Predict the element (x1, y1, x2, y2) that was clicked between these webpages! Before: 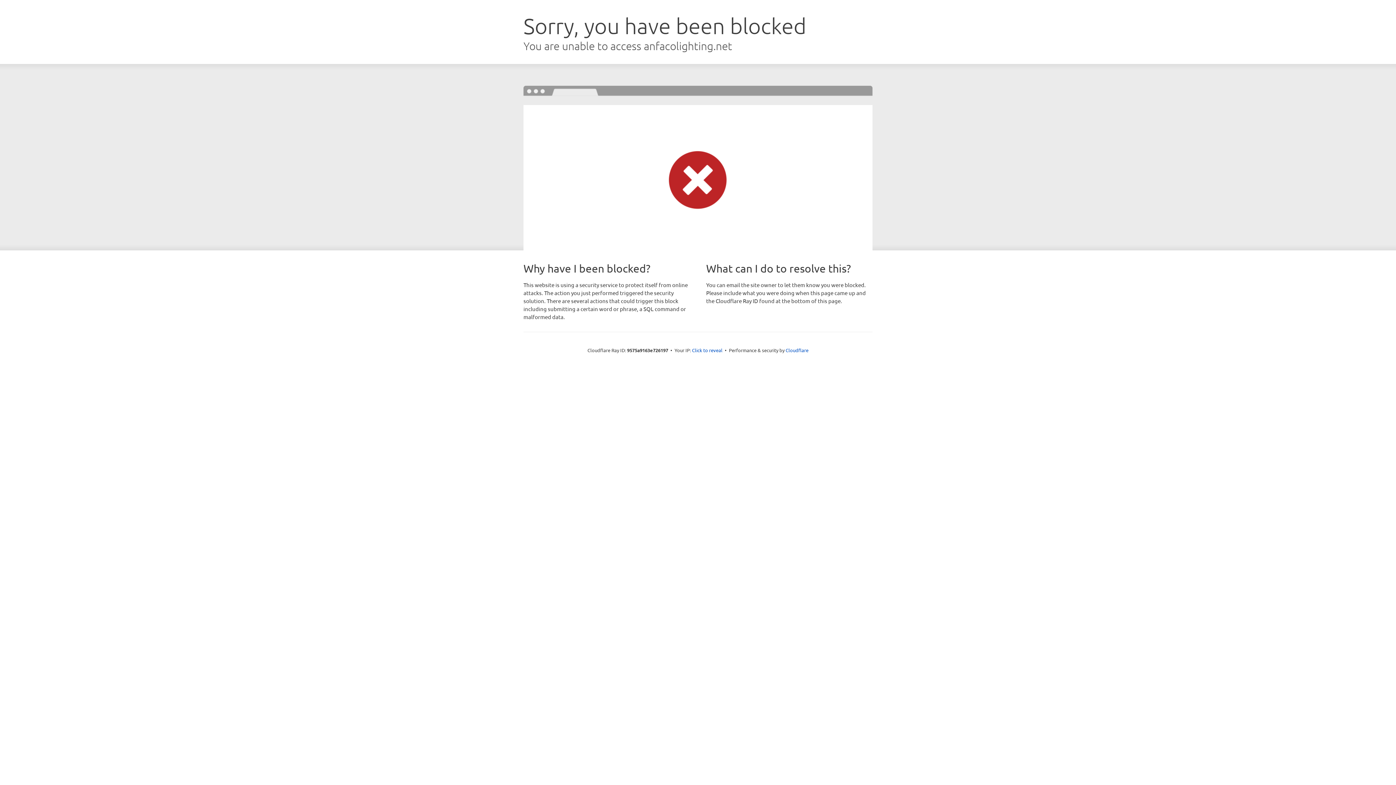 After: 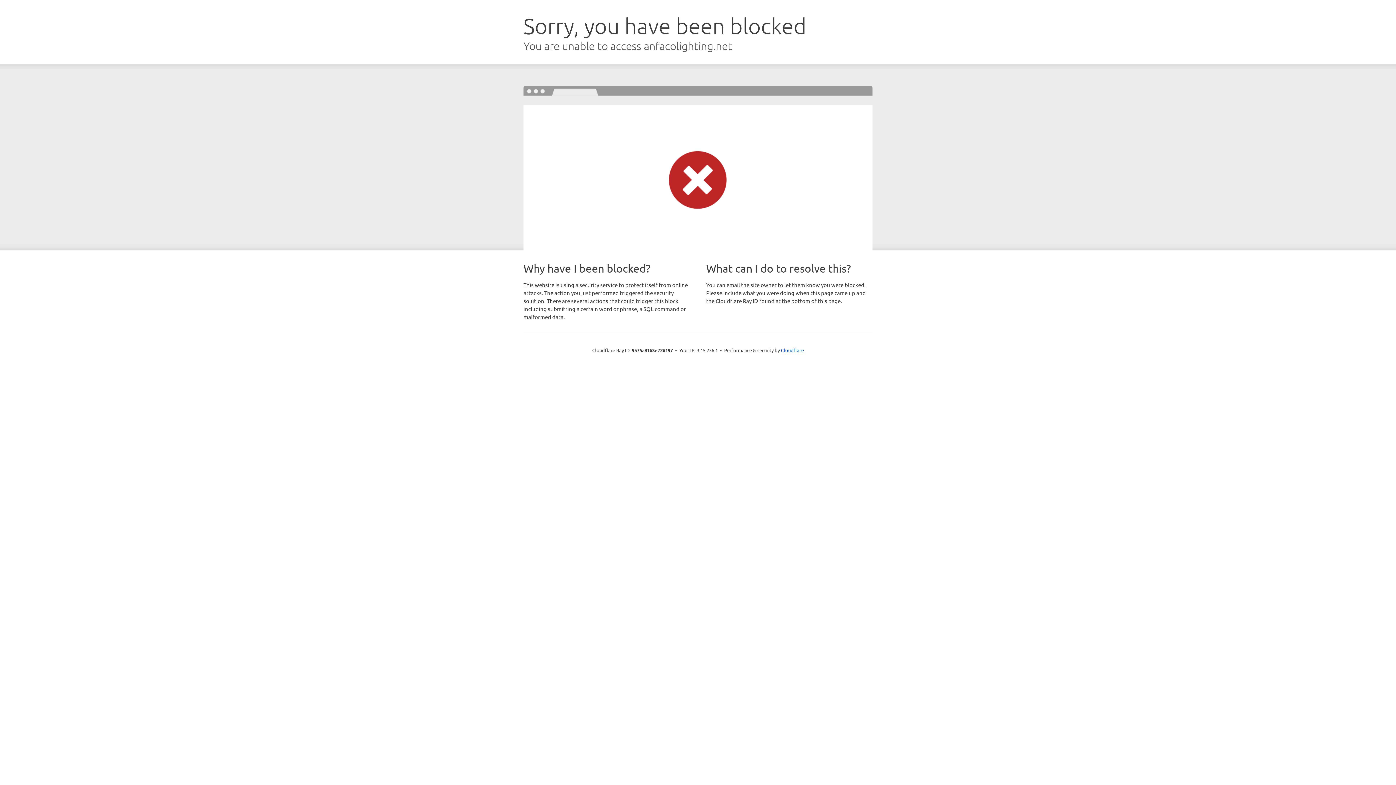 Action: bbox: (692, 346, 722, 353) label: Click to reveal